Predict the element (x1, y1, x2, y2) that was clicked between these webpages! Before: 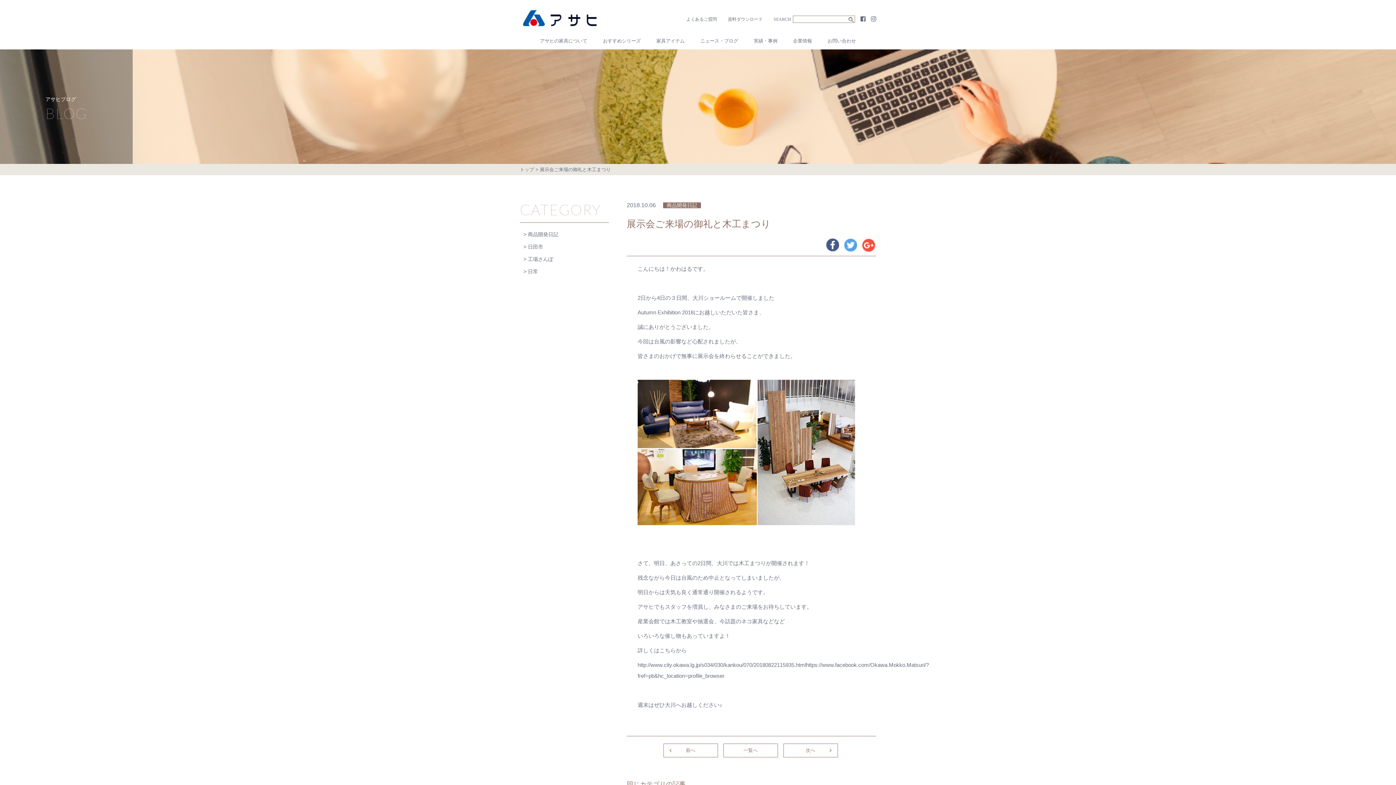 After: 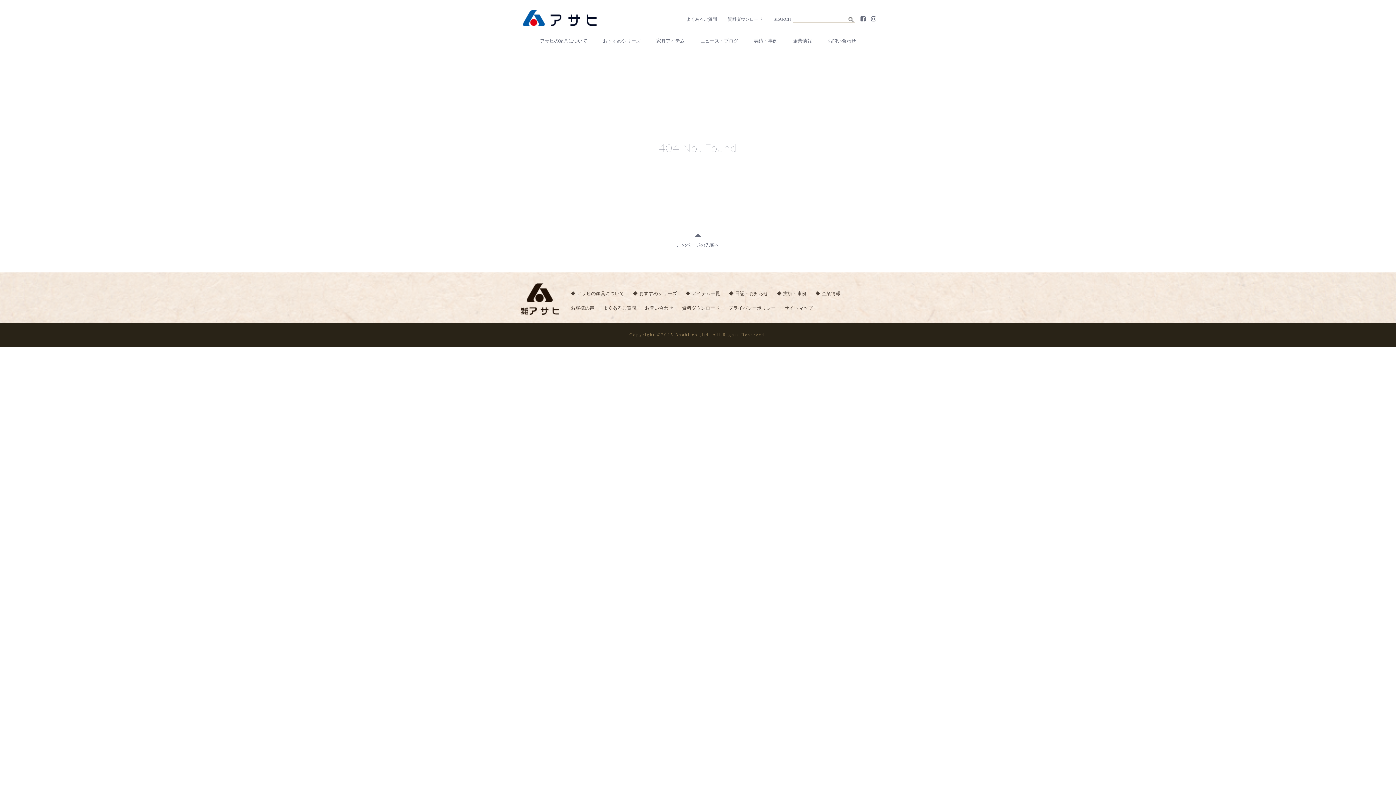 Action: label: 工場さんぽ bbox: (528, 256, 553, 262)